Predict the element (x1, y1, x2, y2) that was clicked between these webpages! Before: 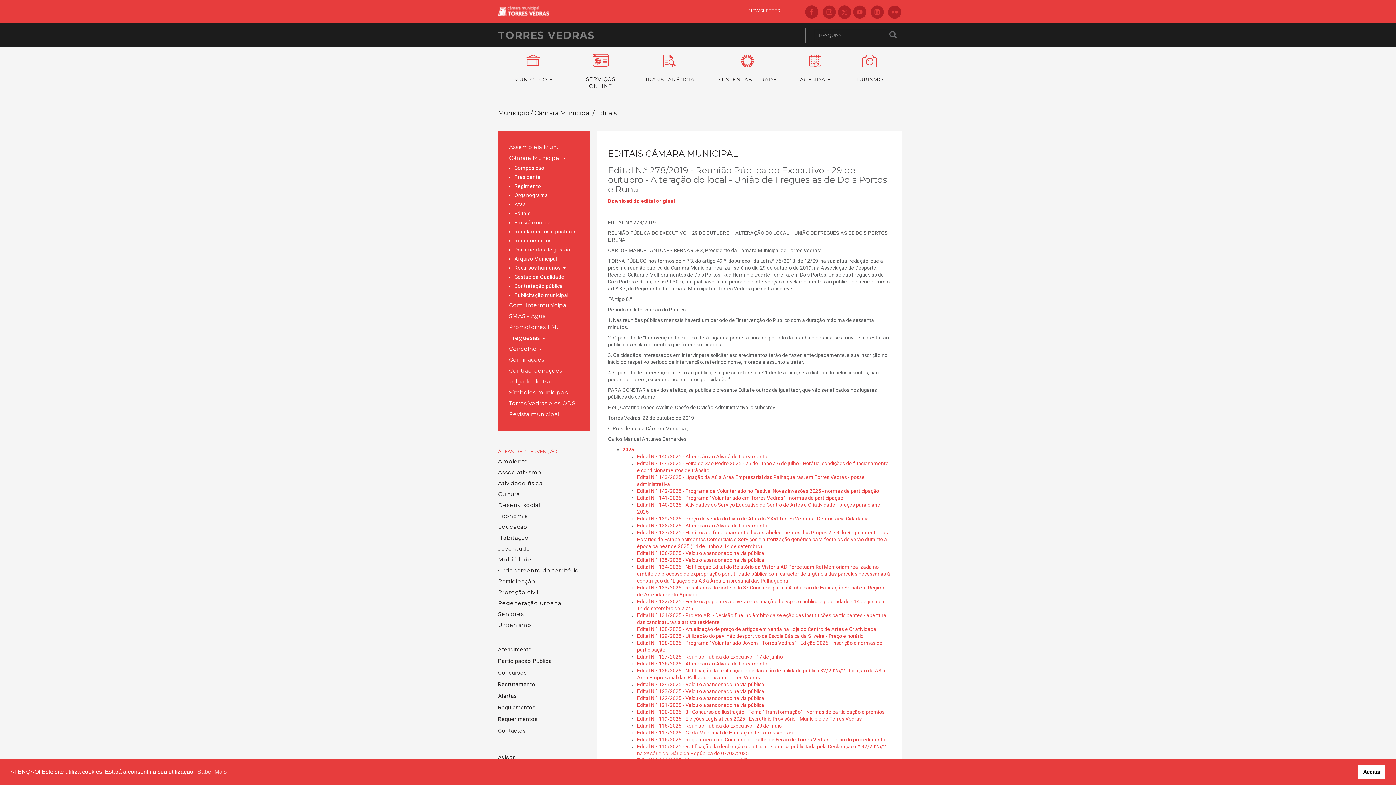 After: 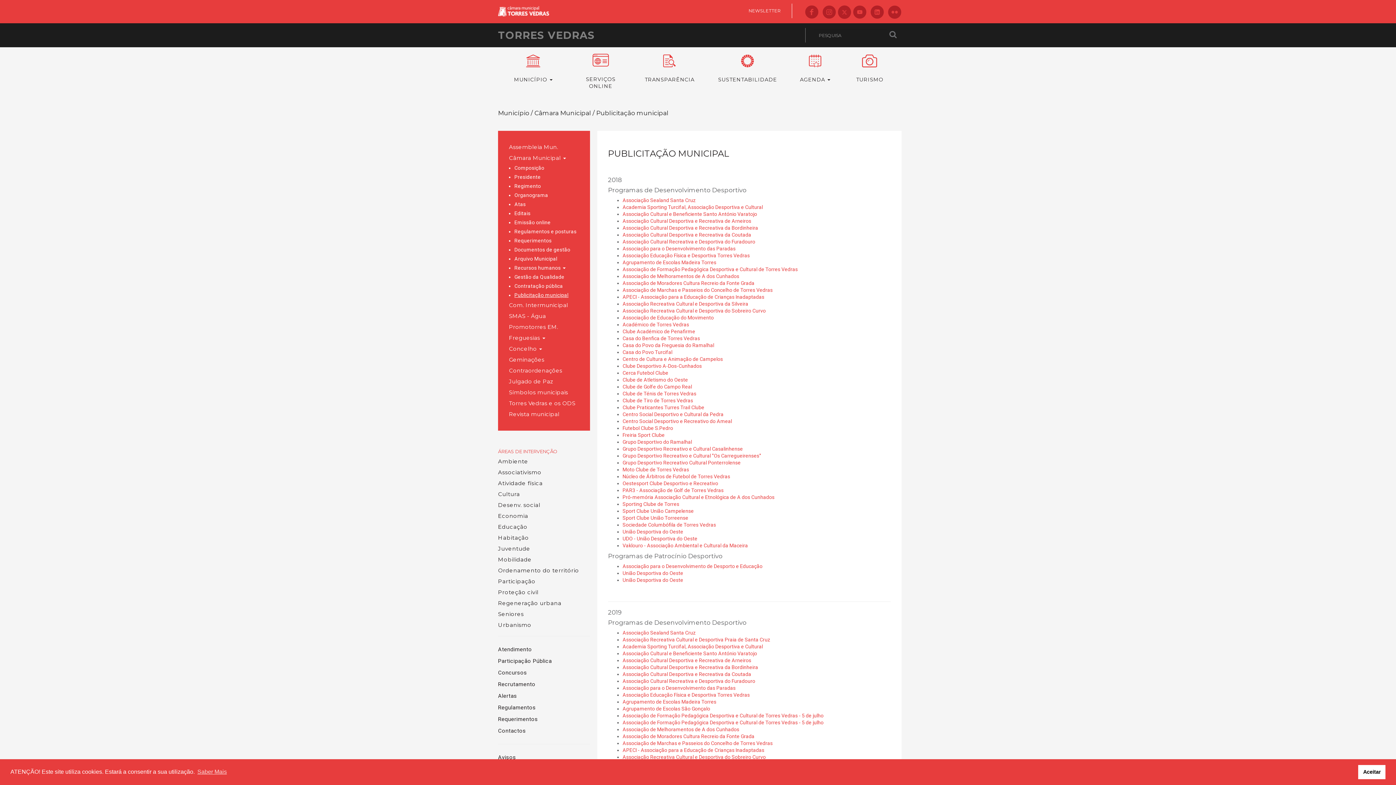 Action: bbox: (514, 292, 568, 298) label: Publicitação municipal